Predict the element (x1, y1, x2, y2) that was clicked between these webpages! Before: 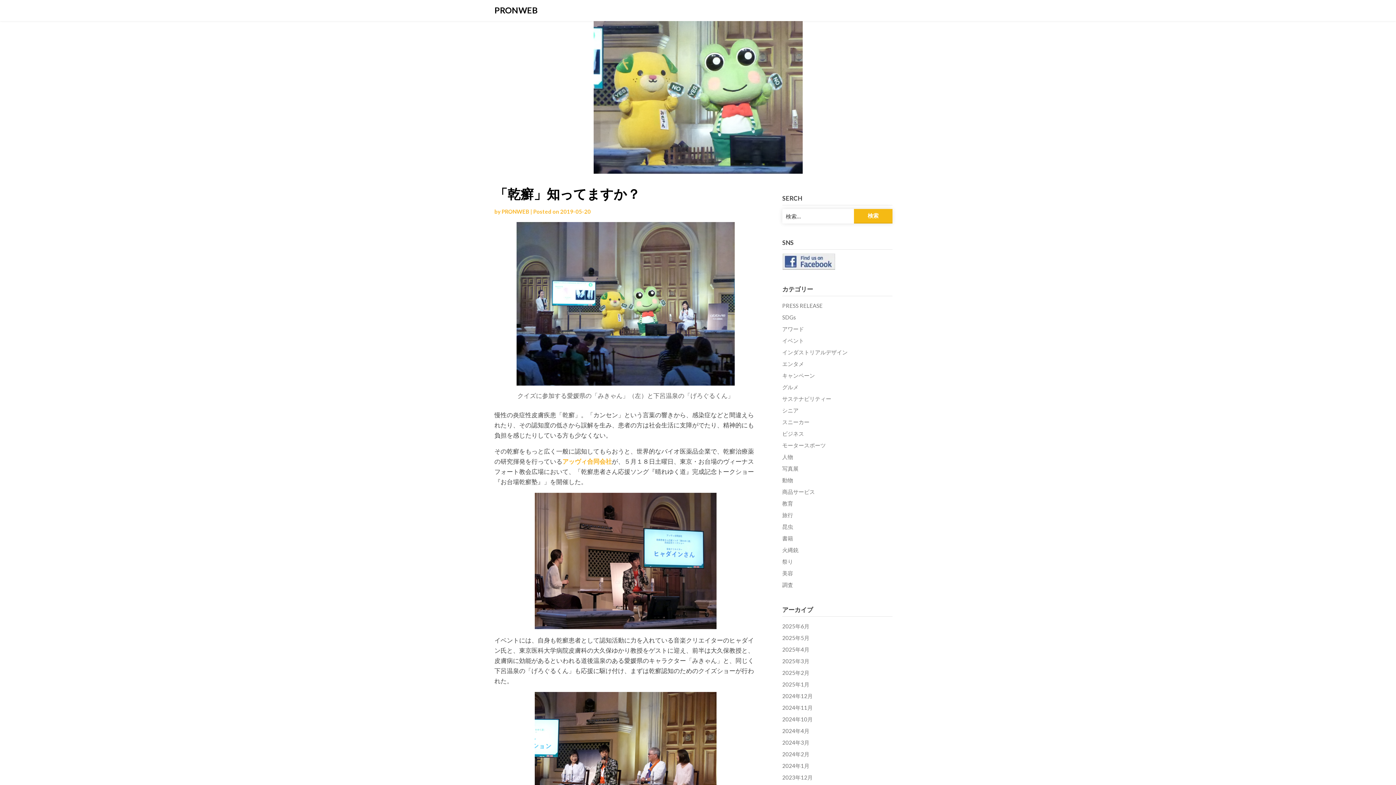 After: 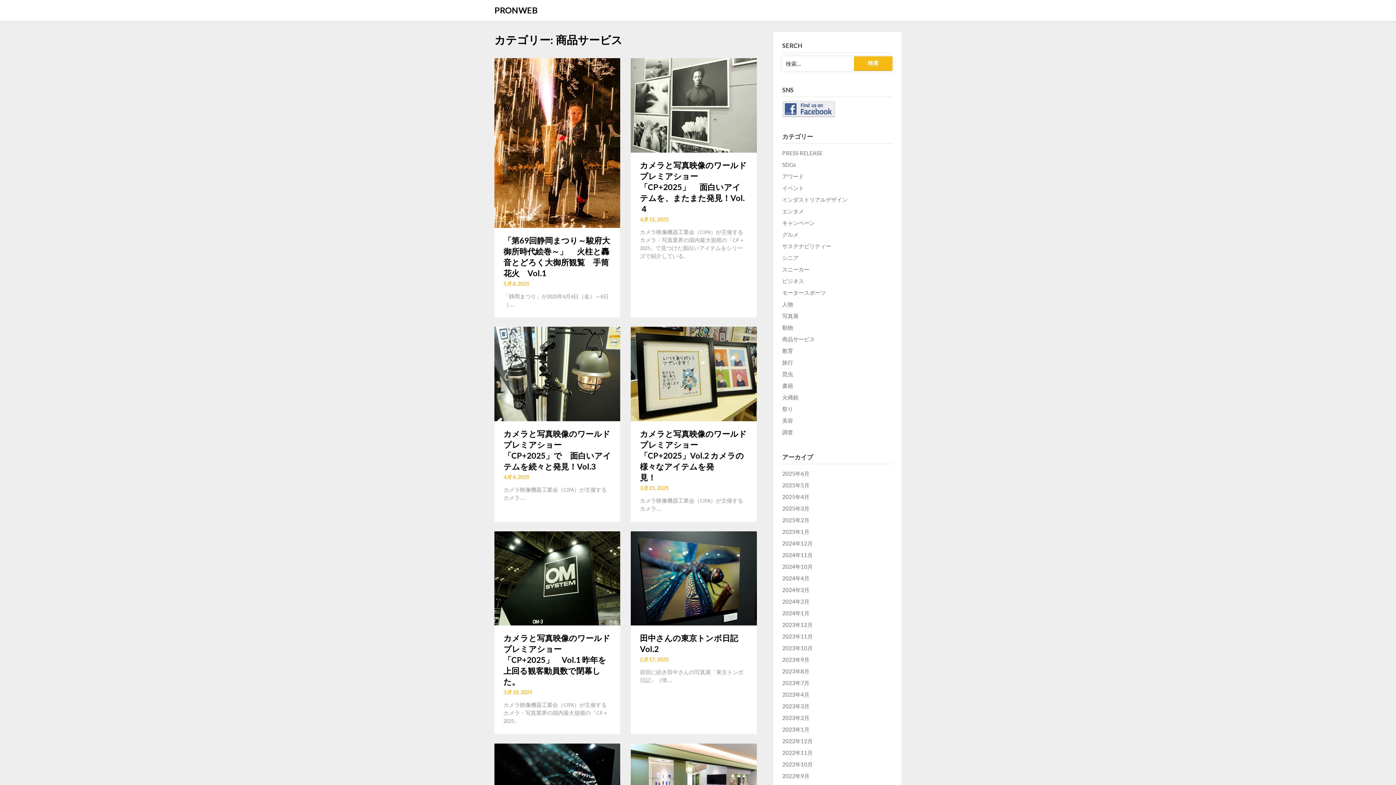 Action: bbox: (782, 488, 815, 495) label: 商品サービス